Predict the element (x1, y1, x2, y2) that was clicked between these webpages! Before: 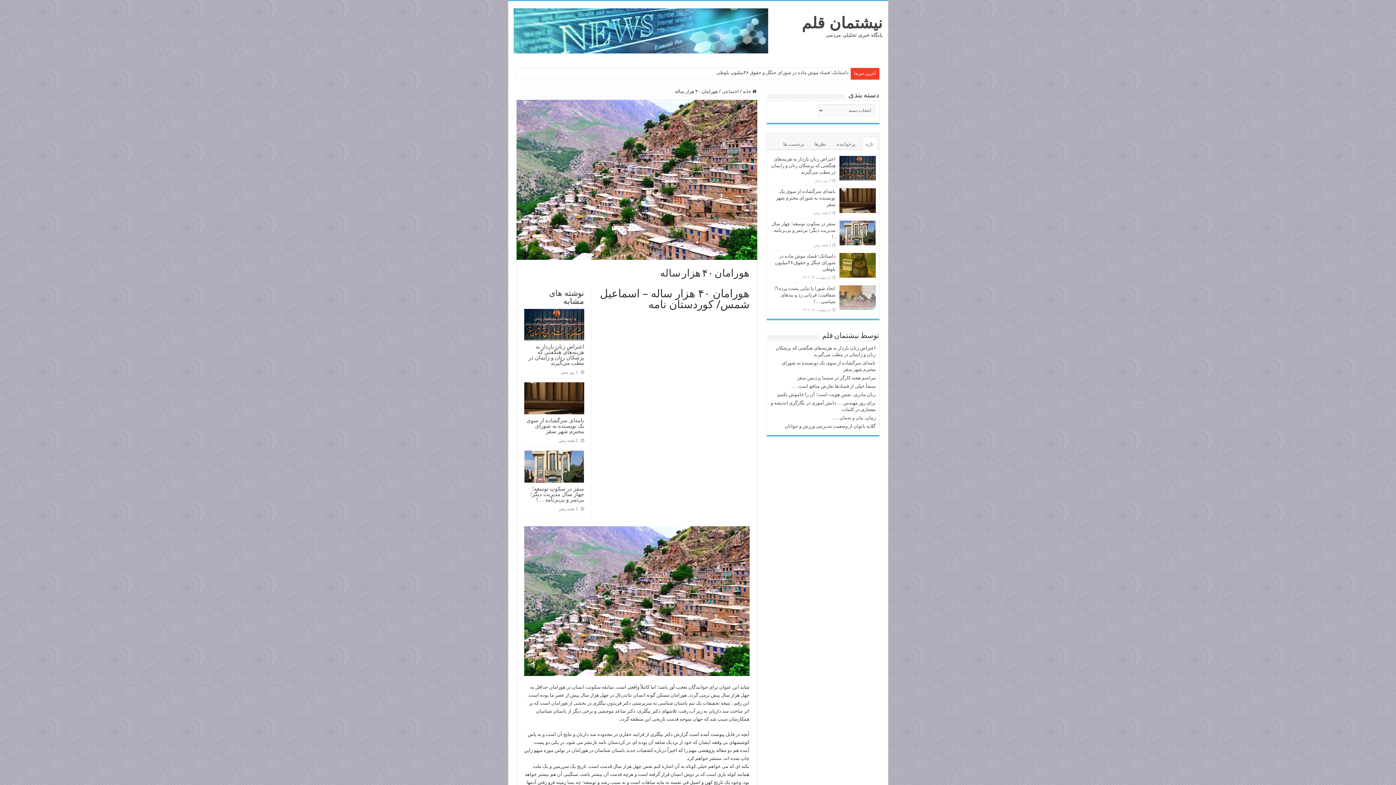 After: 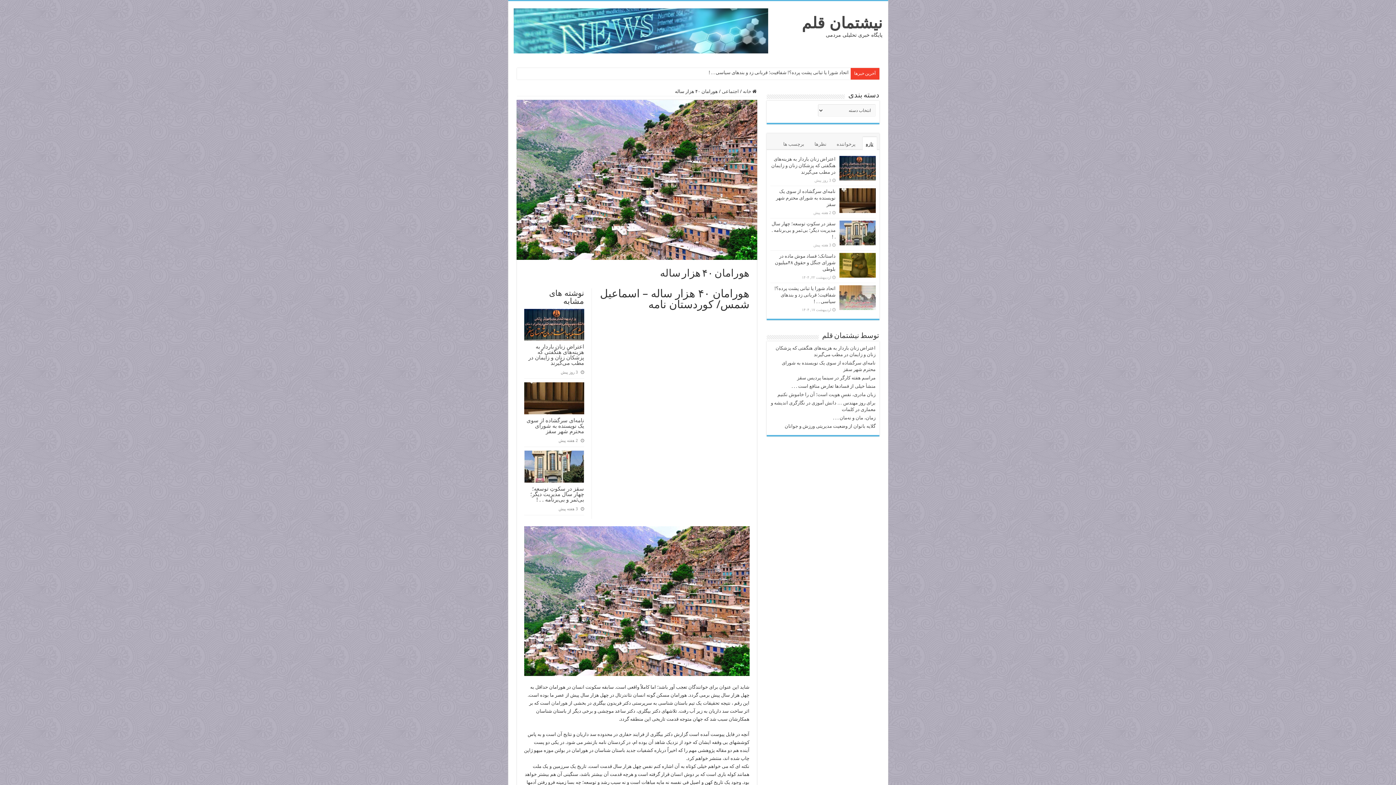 Action: label: تازه bbox: (862, 137, 876, 150)